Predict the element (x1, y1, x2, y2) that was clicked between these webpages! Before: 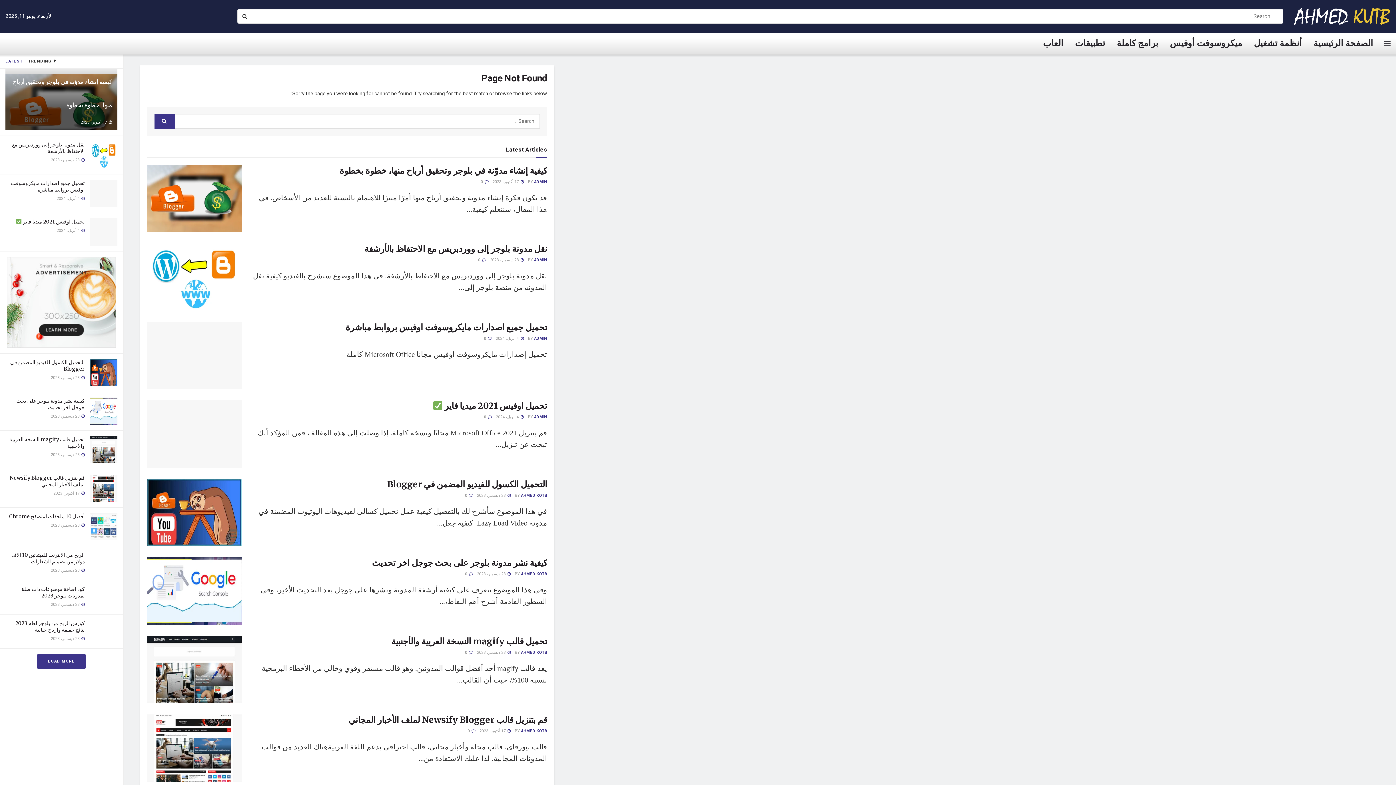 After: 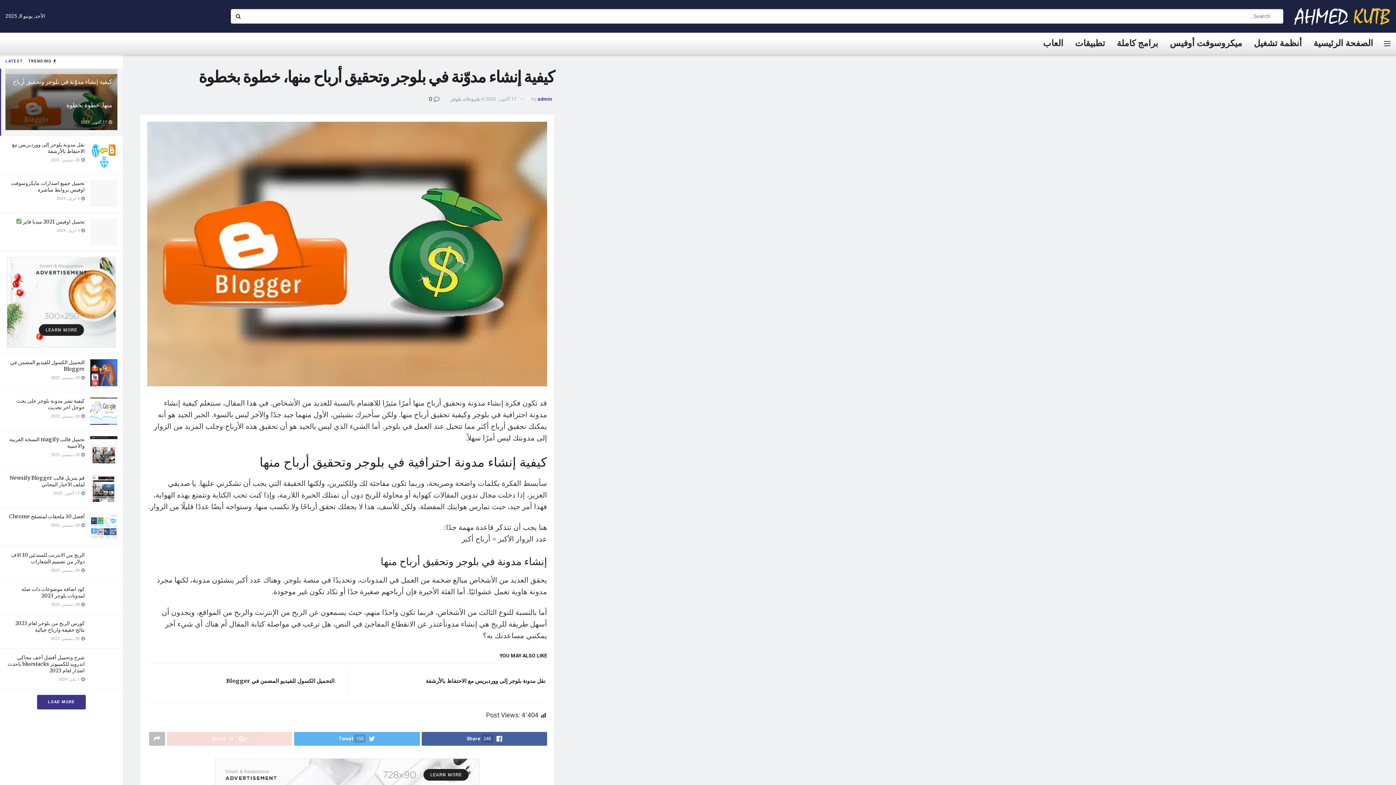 Action: bbox: (147, 164, 241, 232)